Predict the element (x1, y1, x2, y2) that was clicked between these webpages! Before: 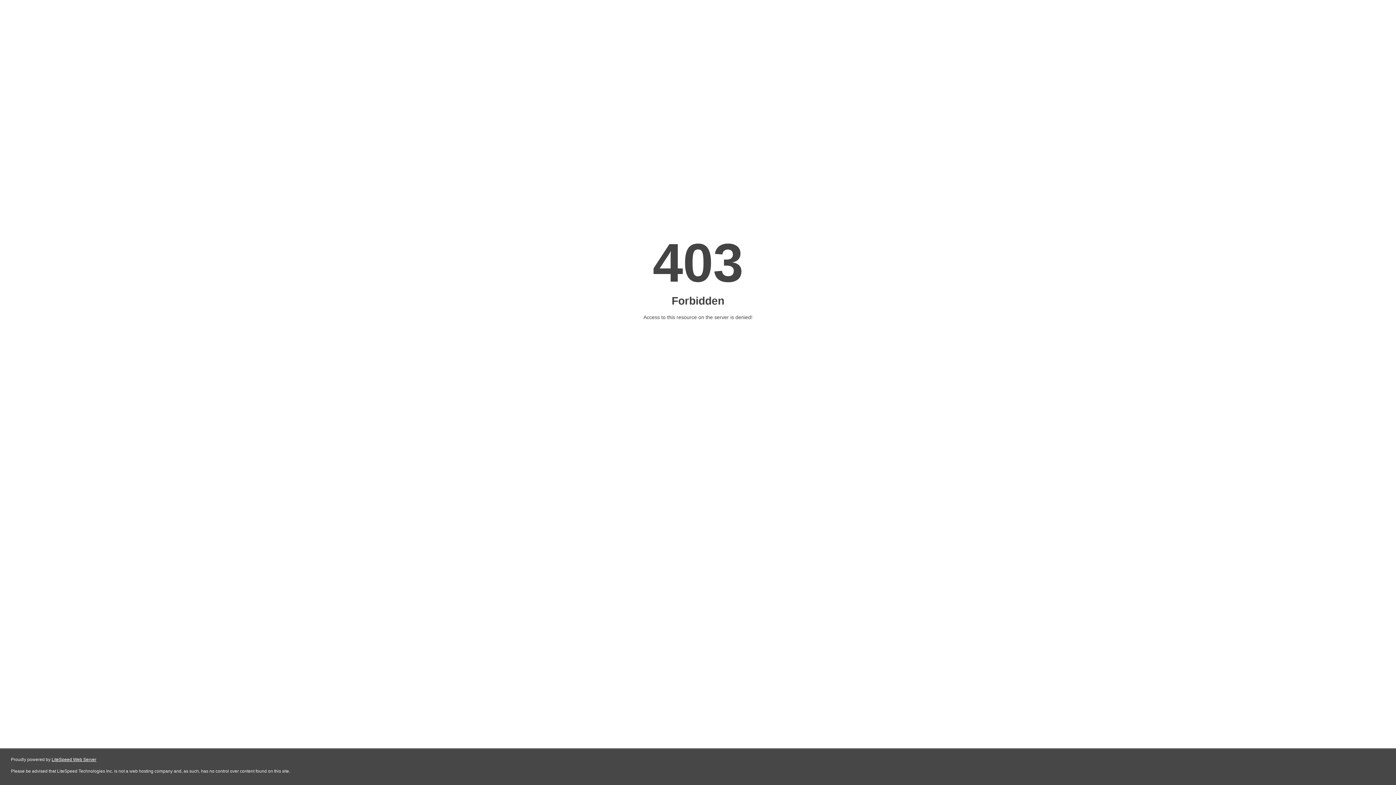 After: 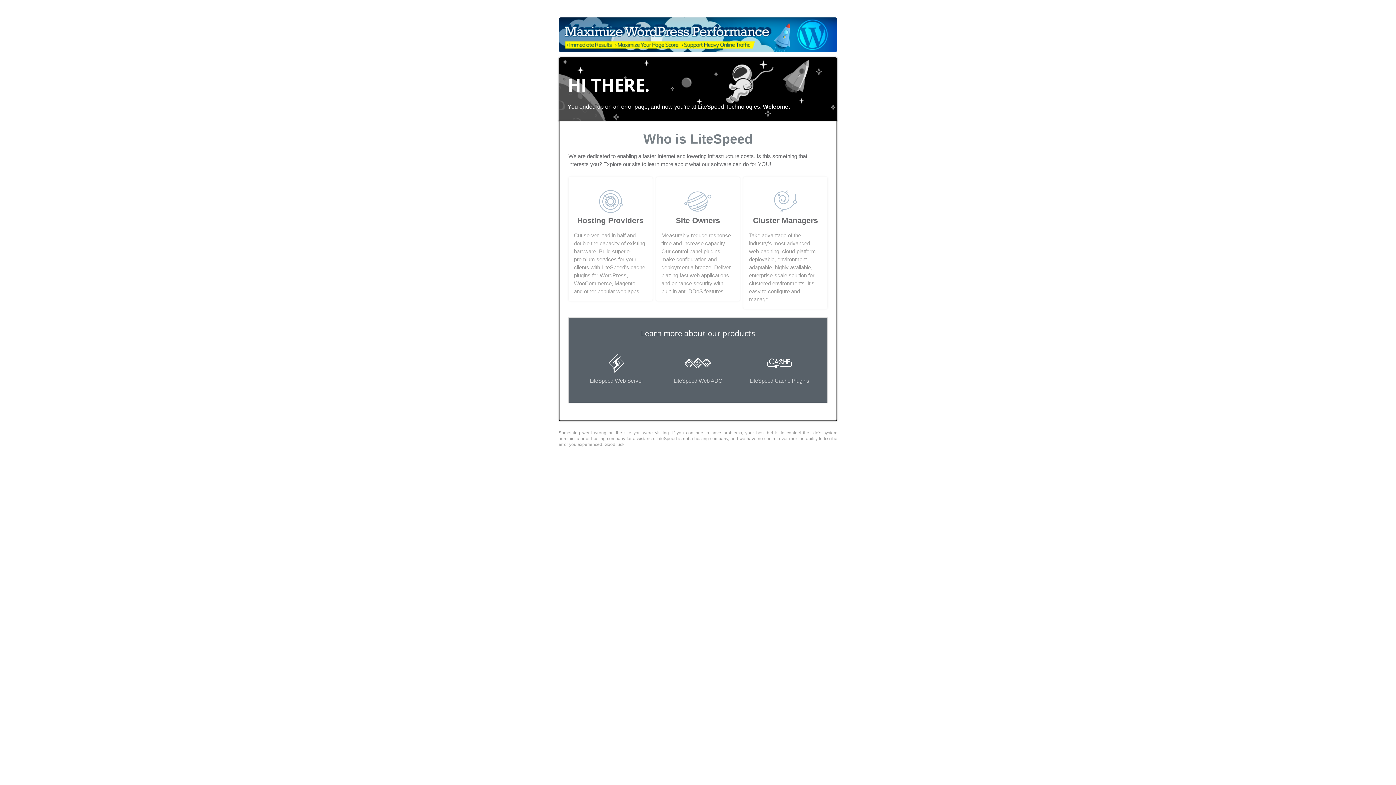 Action: bbox: (51, 757, 96, 762) label: LiteSpeed Web Server